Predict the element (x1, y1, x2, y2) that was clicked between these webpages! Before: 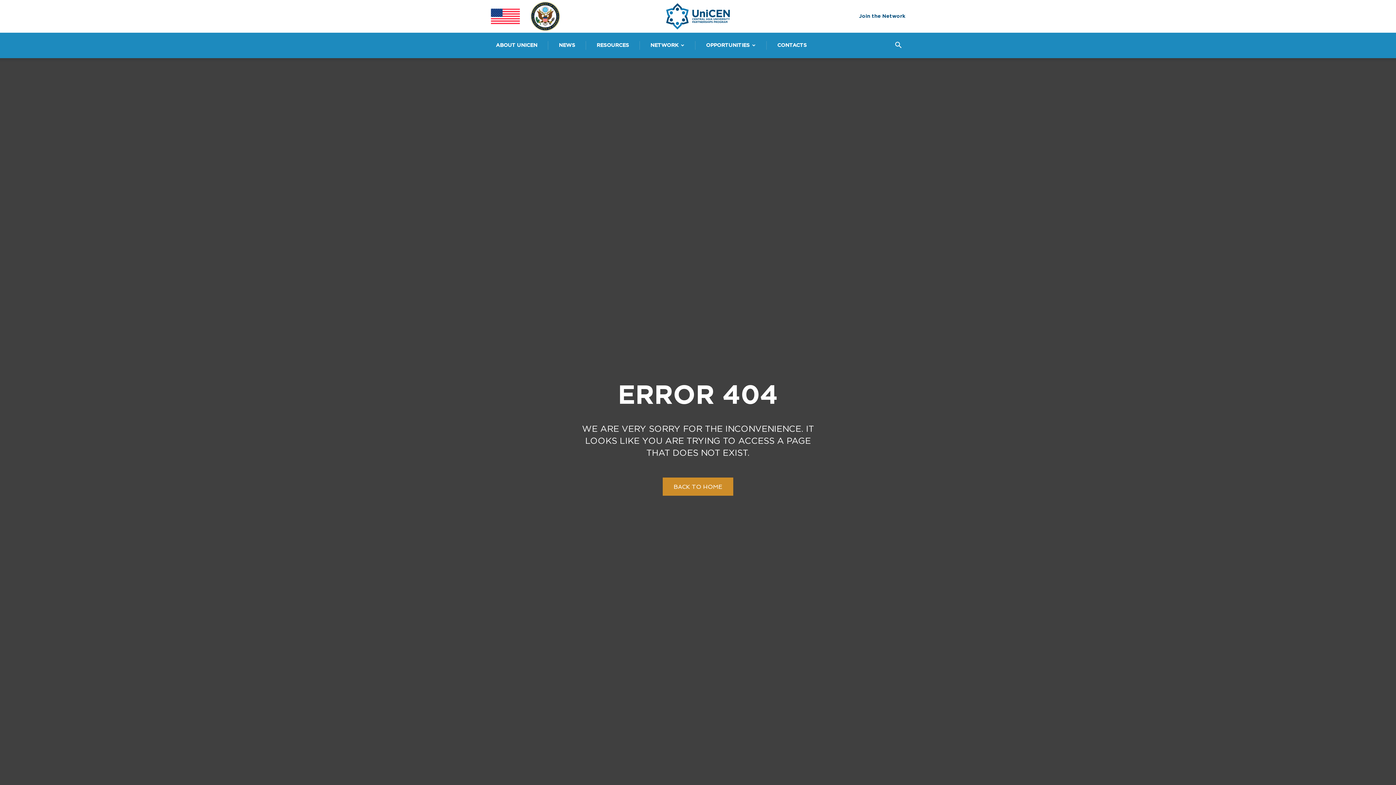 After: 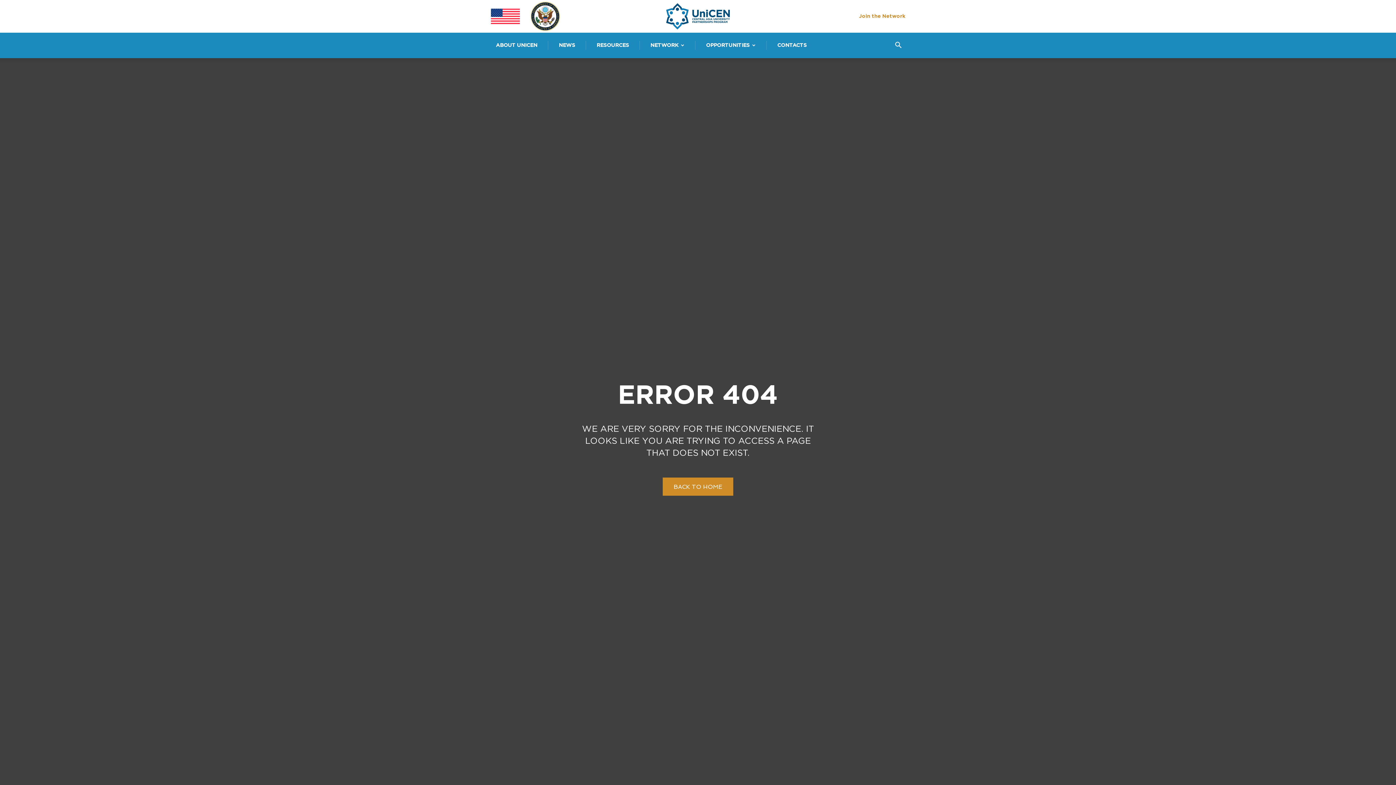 Action: bbox: (859, 14, 905, 18) label: Join the Network